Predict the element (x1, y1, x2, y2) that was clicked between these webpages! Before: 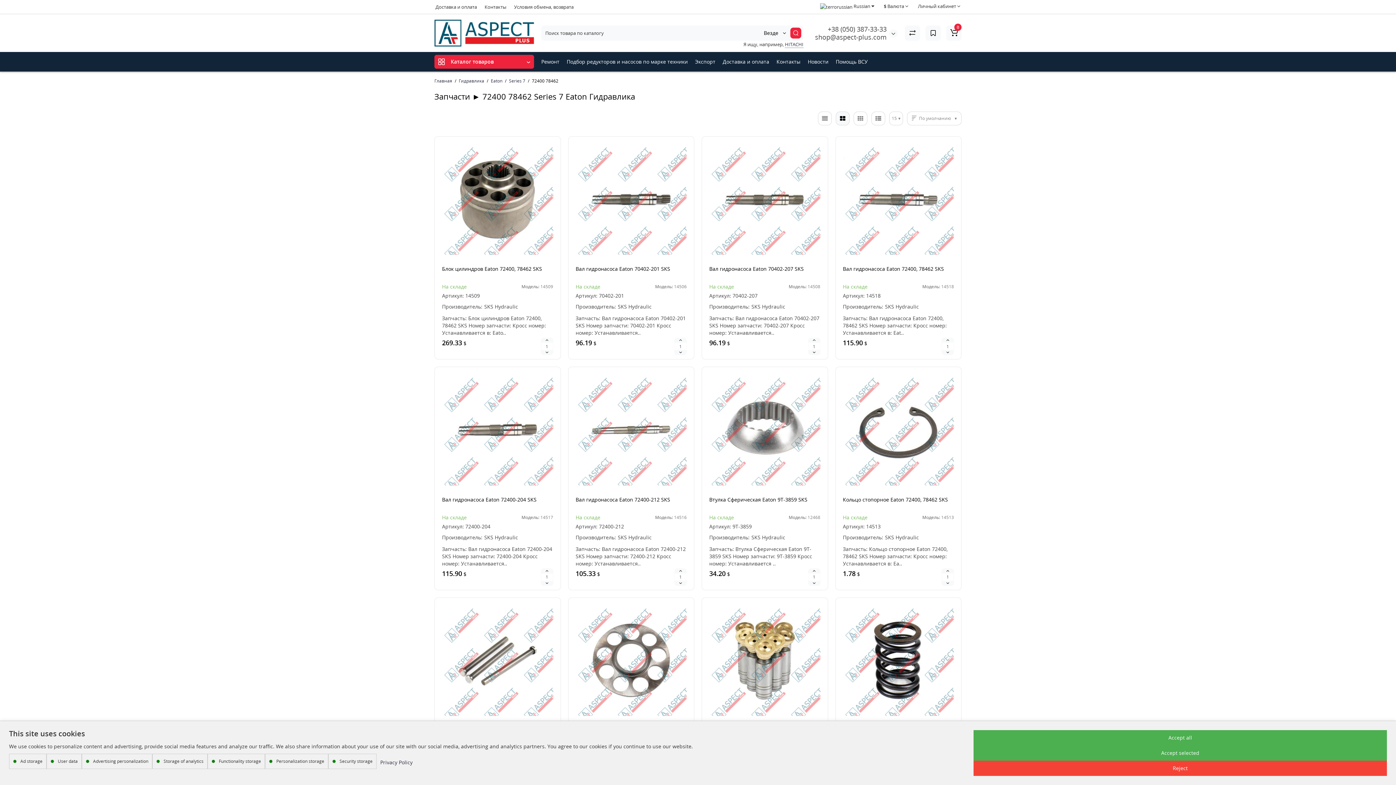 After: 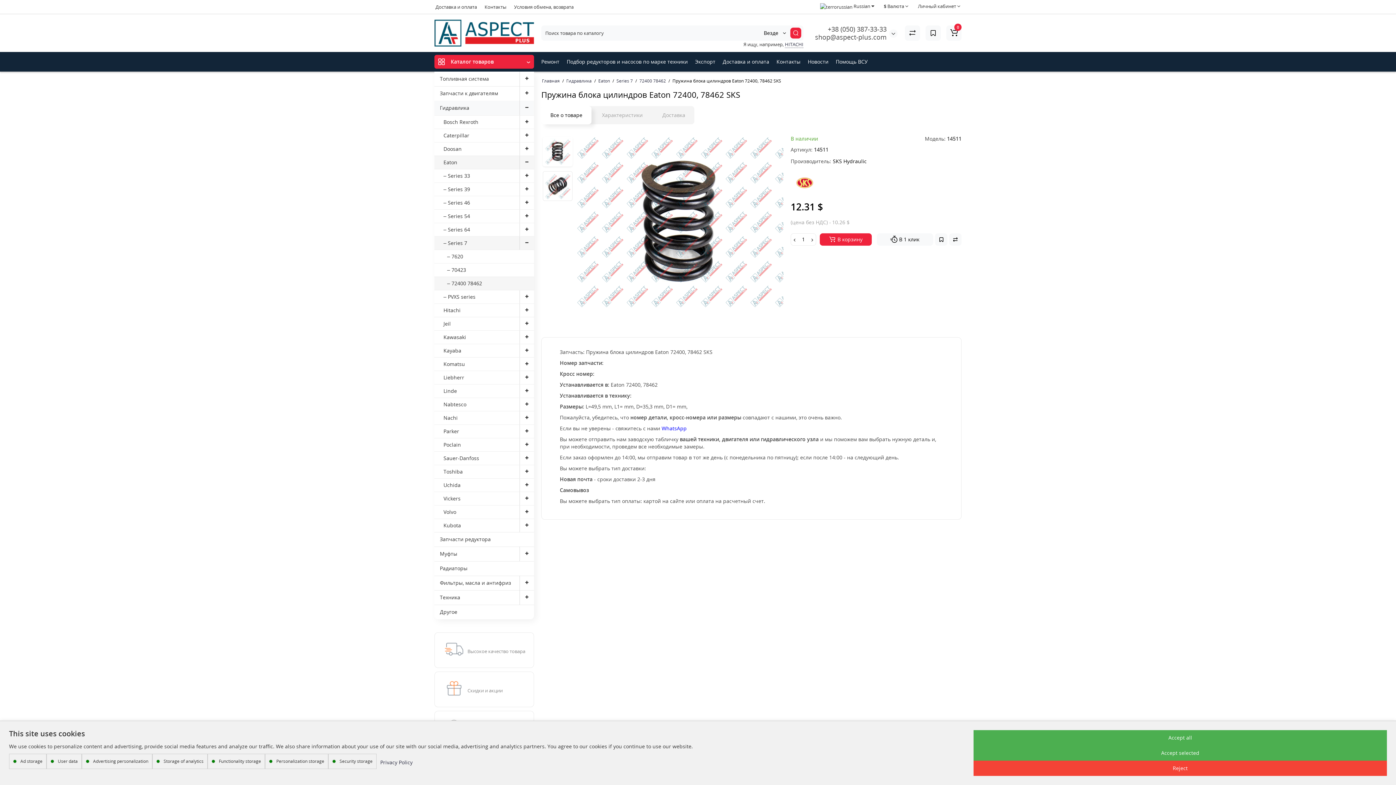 Action: bbox: (835, 598, 961, 720)